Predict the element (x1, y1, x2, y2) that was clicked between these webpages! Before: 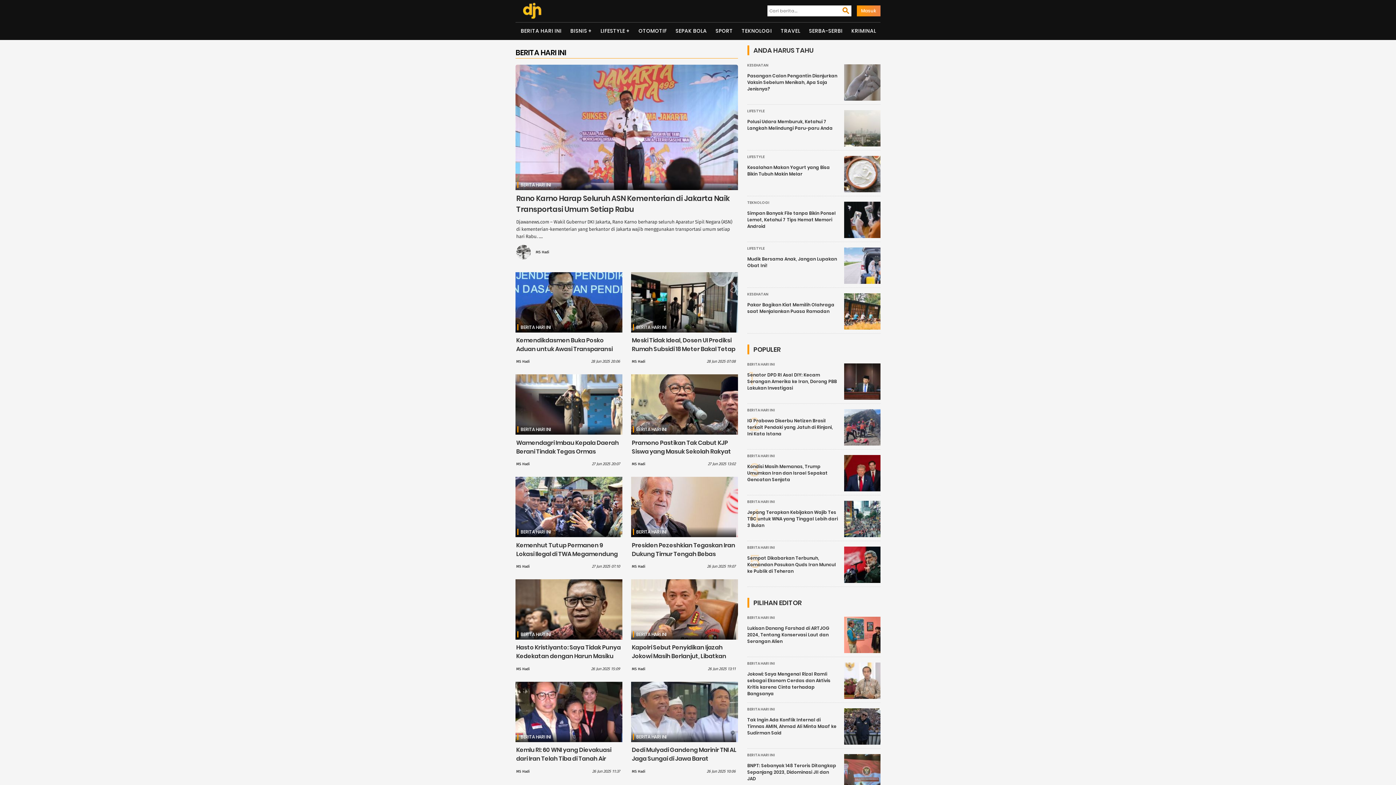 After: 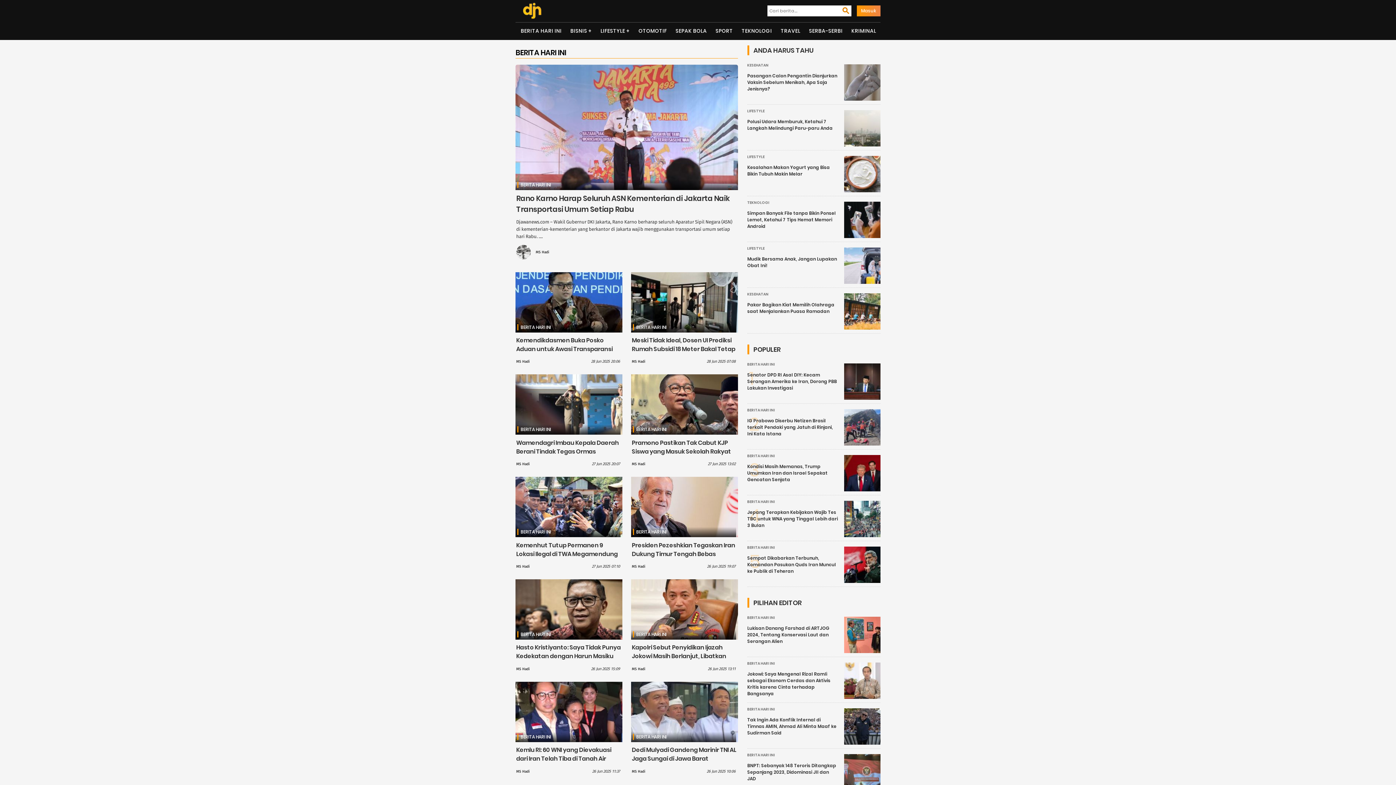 Action: bbox: (517, 529, 553, 535) label: BERITA HARI INI